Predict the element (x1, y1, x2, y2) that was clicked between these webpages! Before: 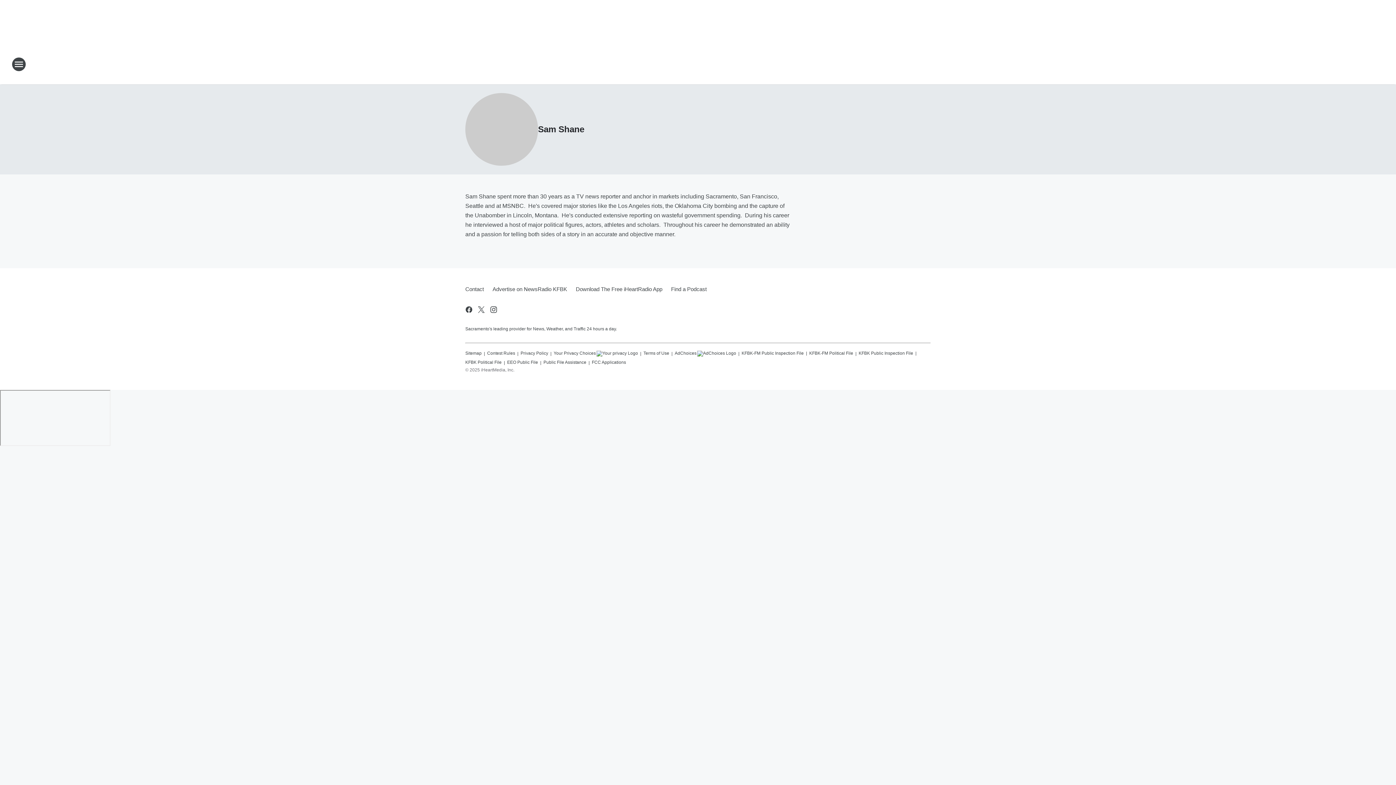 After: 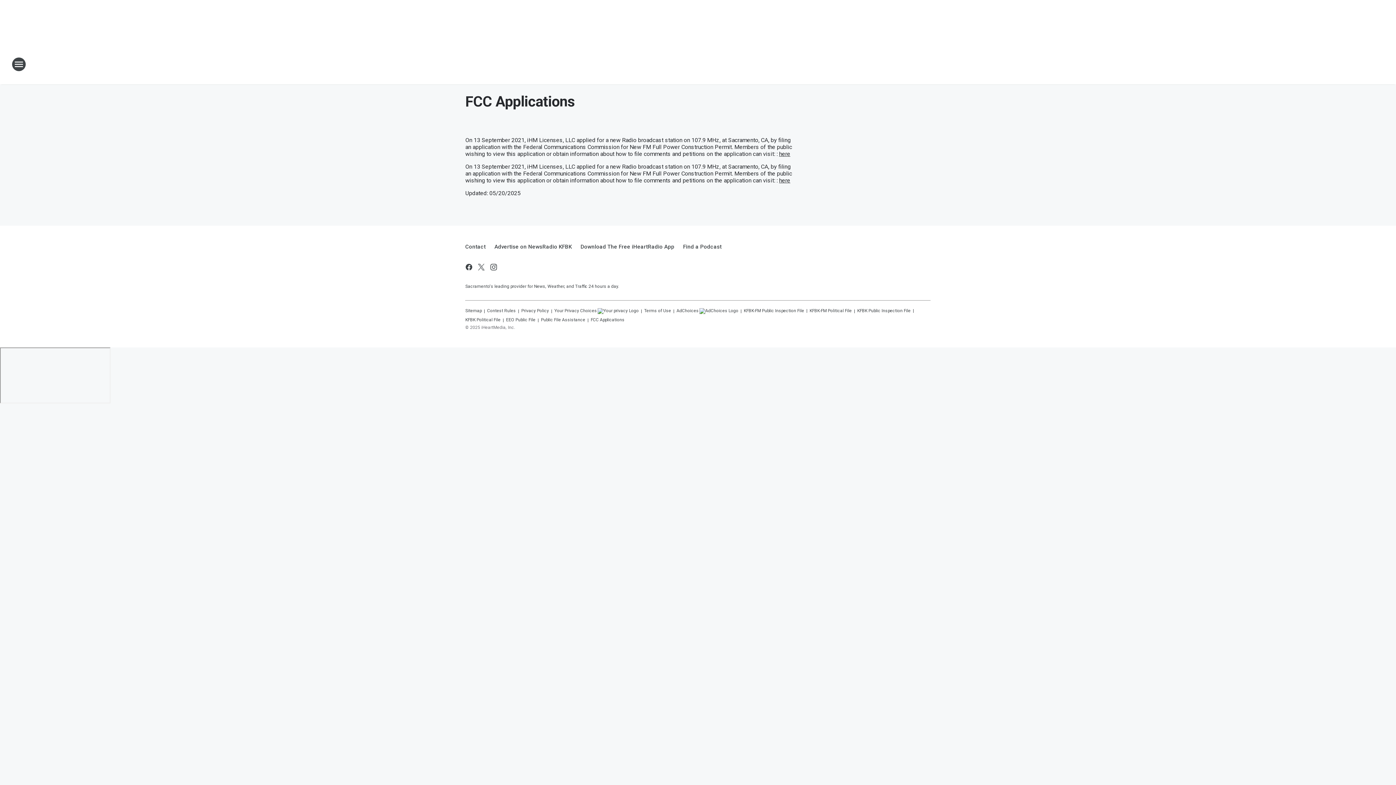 Action: label: FCC Applications bbox: (592, 356, 626, 365)